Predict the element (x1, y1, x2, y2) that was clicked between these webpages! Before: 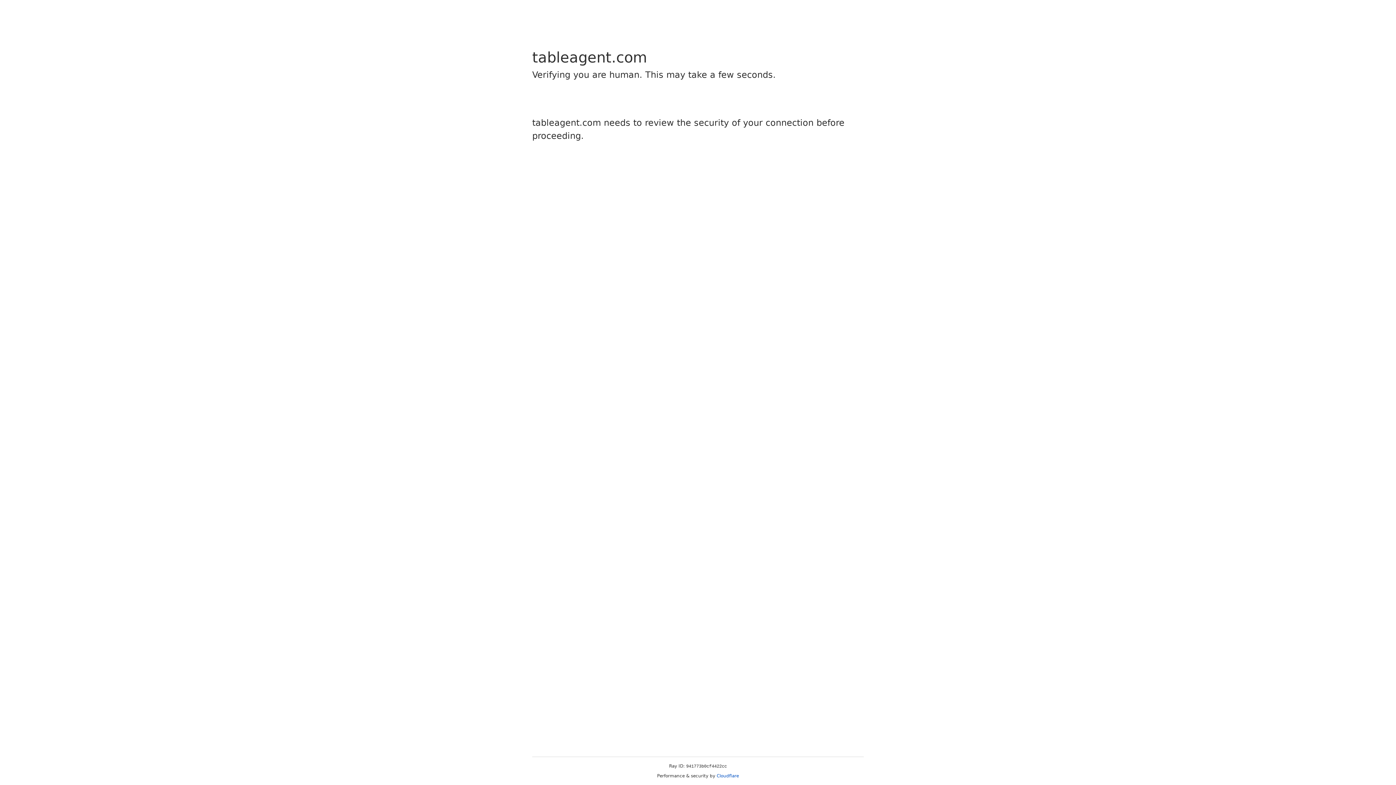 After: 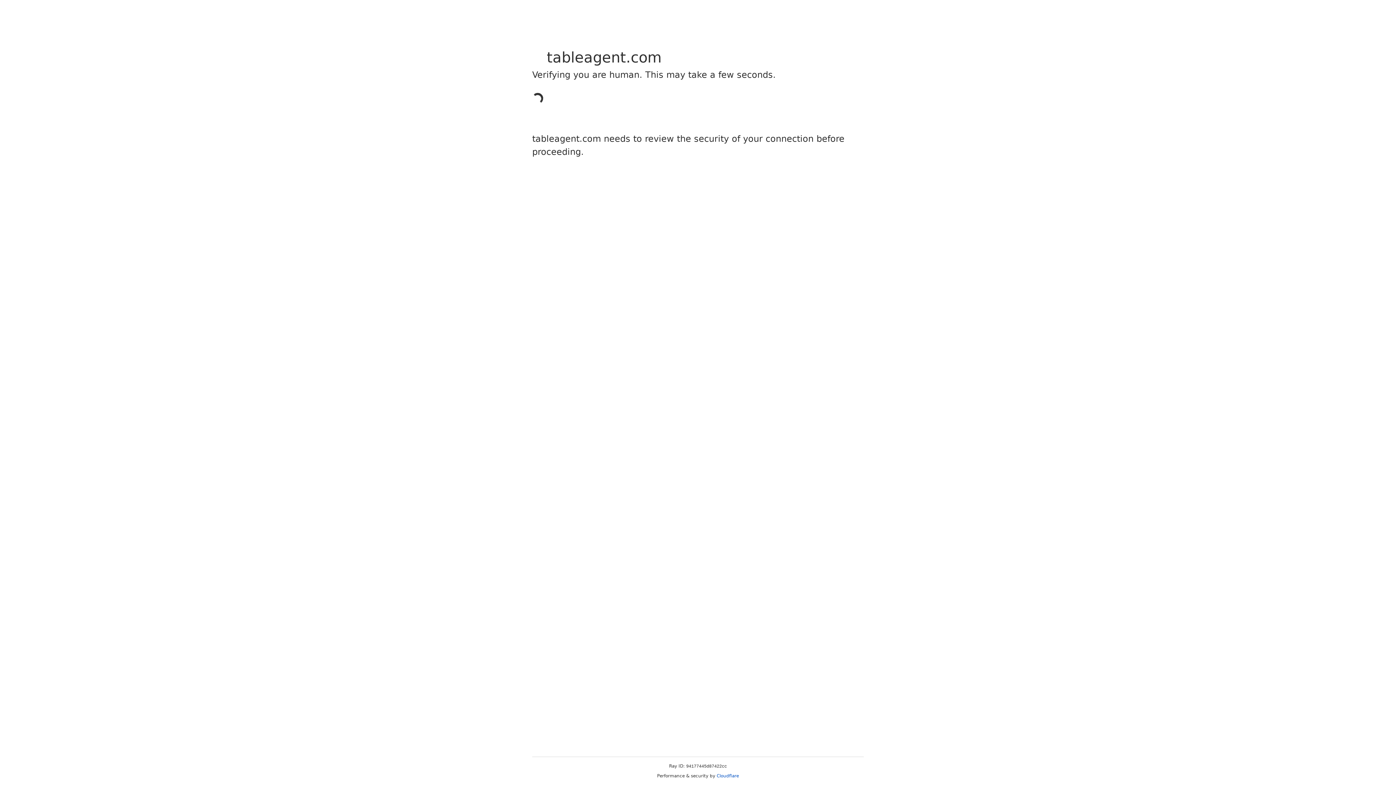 Action: label: Cloudflare bbox: (716, 773, 739, 778)